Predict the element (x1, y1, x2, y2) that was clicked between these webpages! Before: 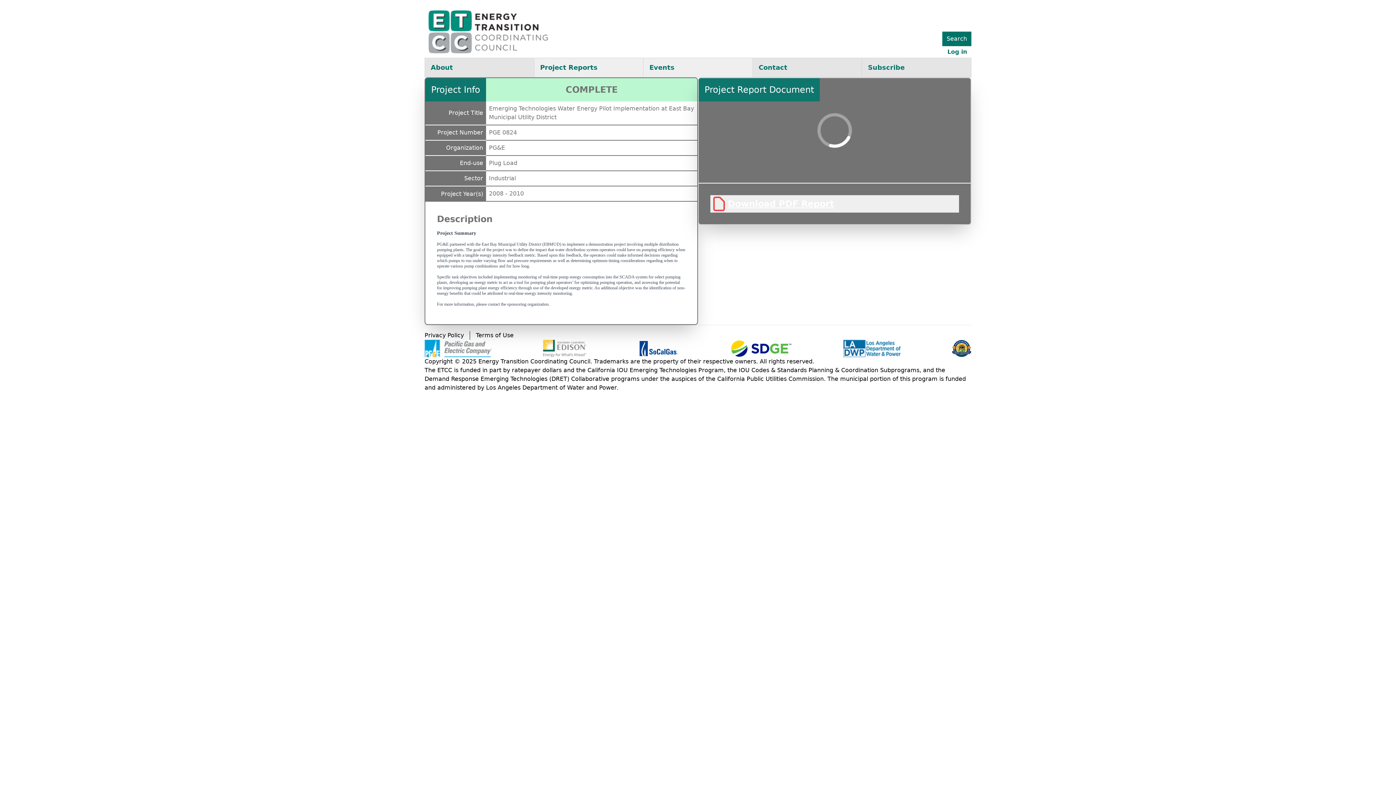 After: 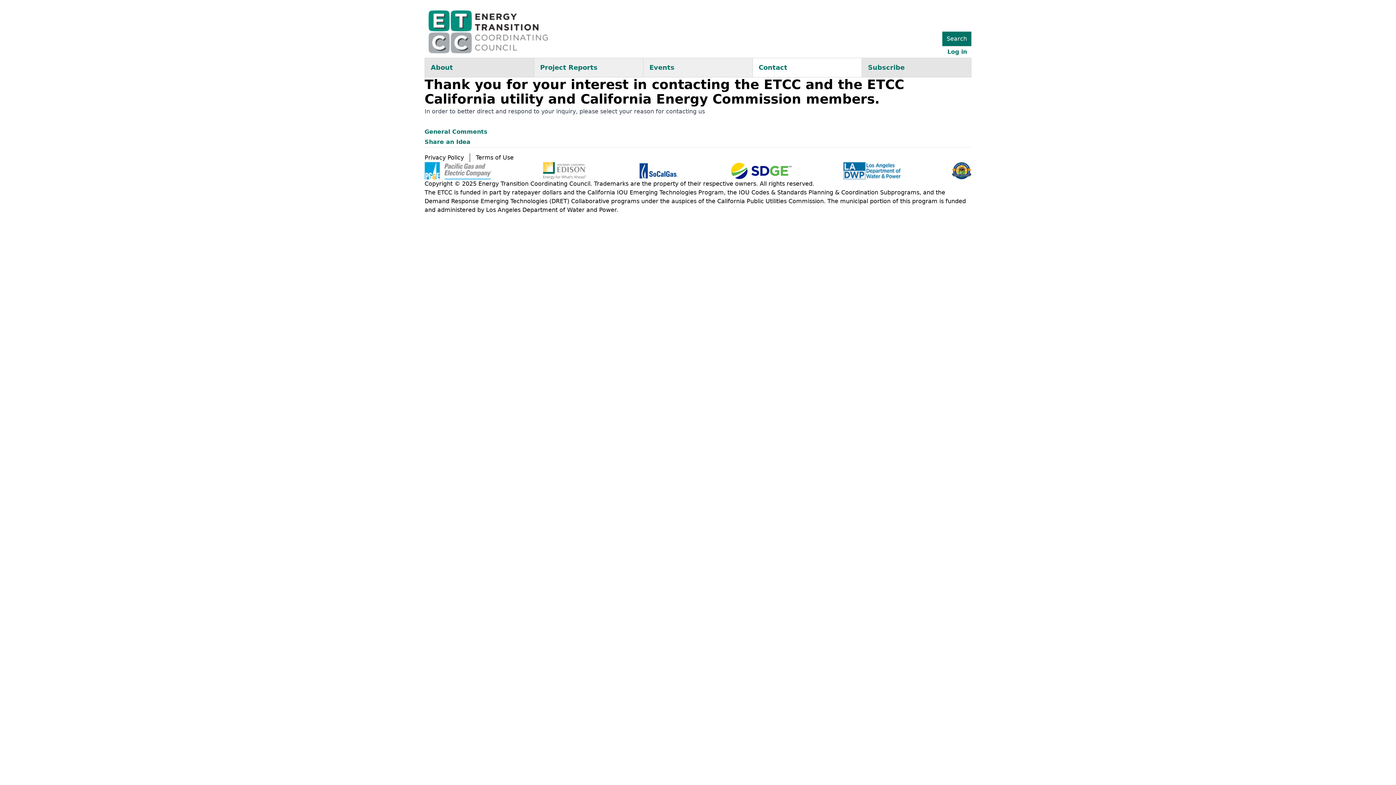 Action: bbox: (753, 58, 861, 77) label: Contact